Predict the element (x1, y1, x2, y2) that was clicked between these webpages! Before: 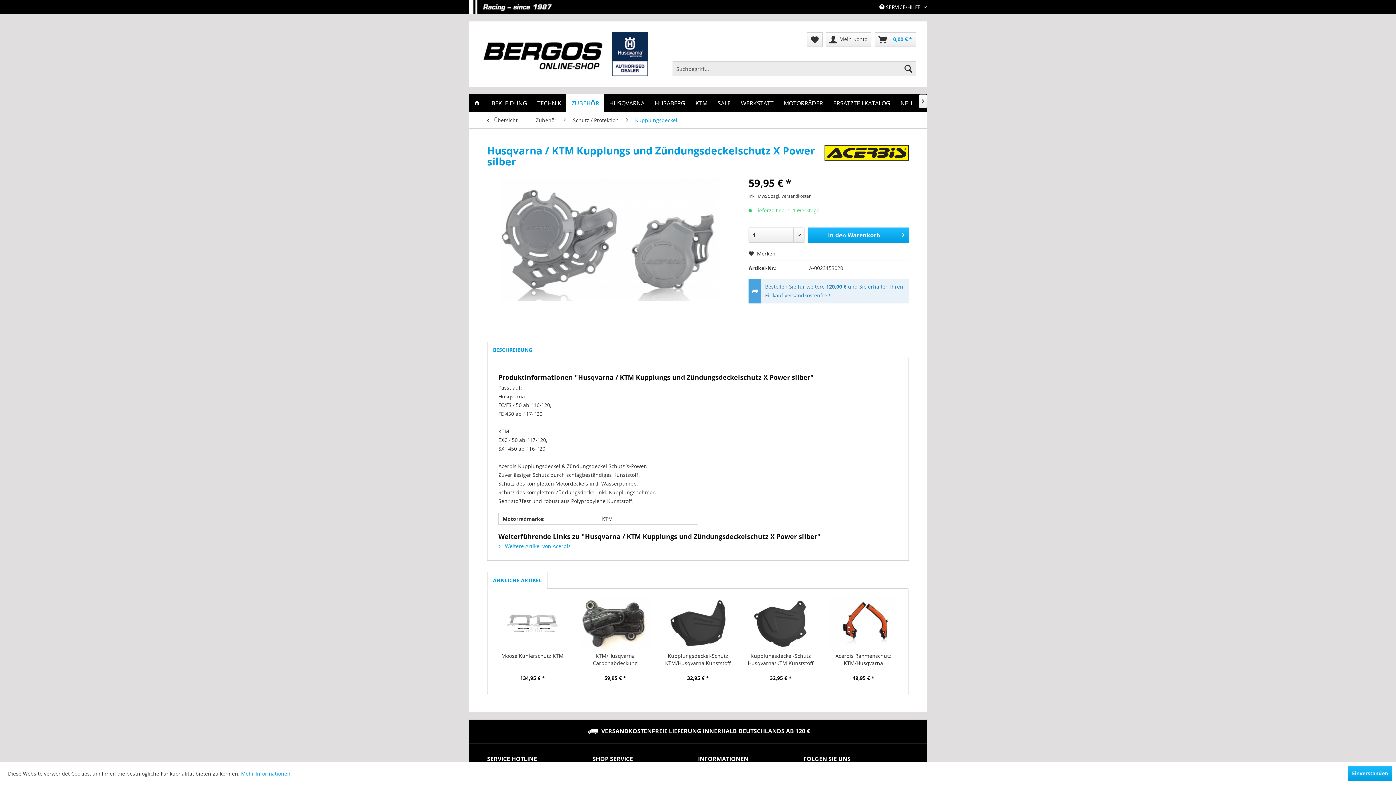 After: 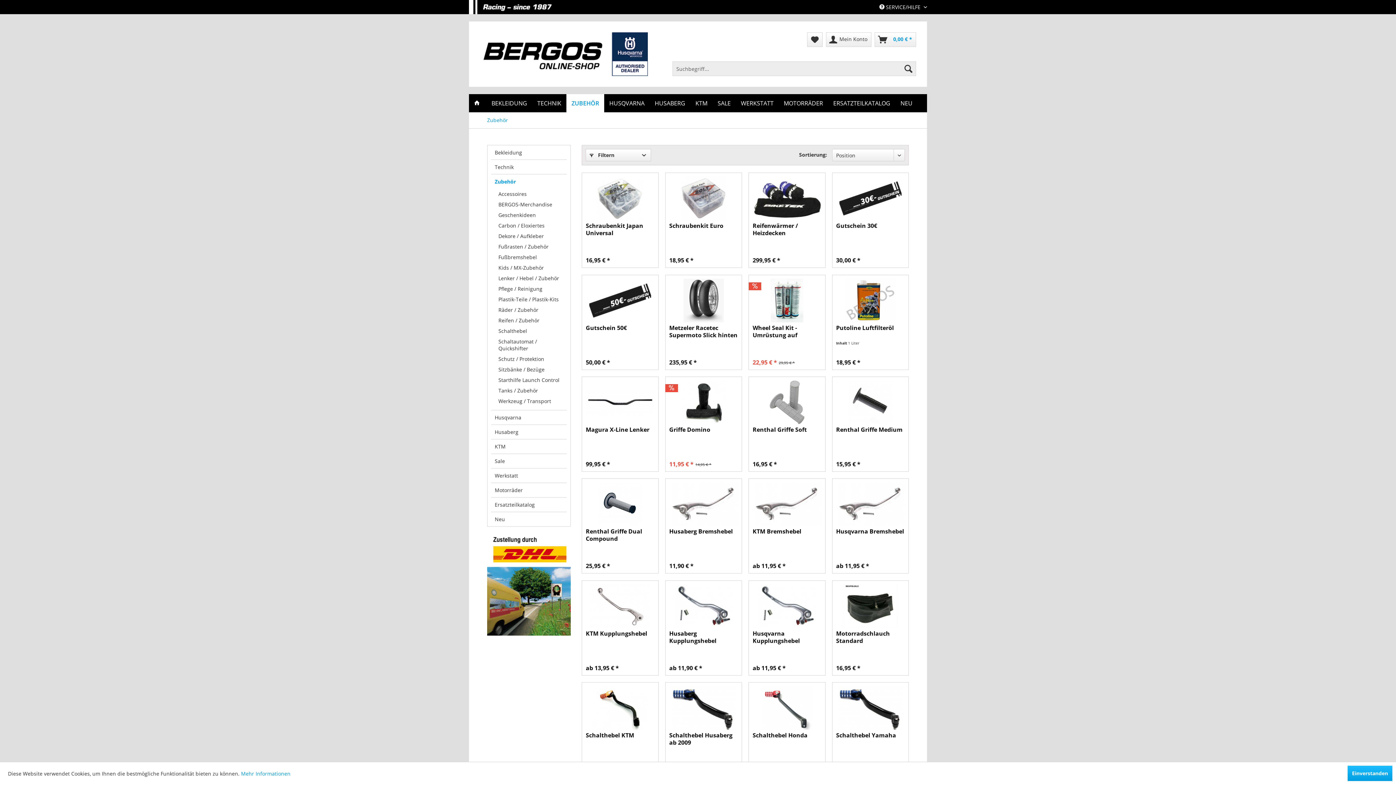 Action: bbox: (532, 112, 560, 128) label: Zubehör